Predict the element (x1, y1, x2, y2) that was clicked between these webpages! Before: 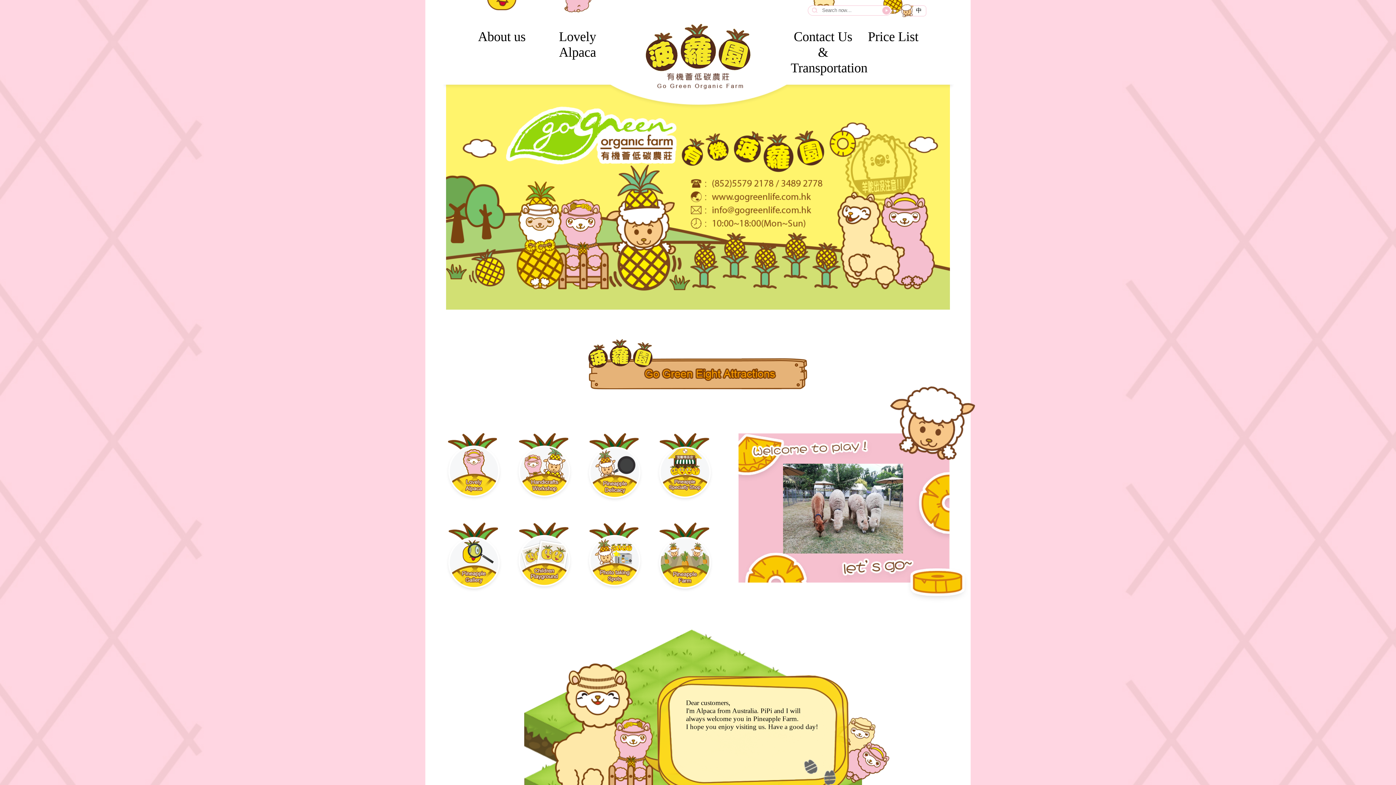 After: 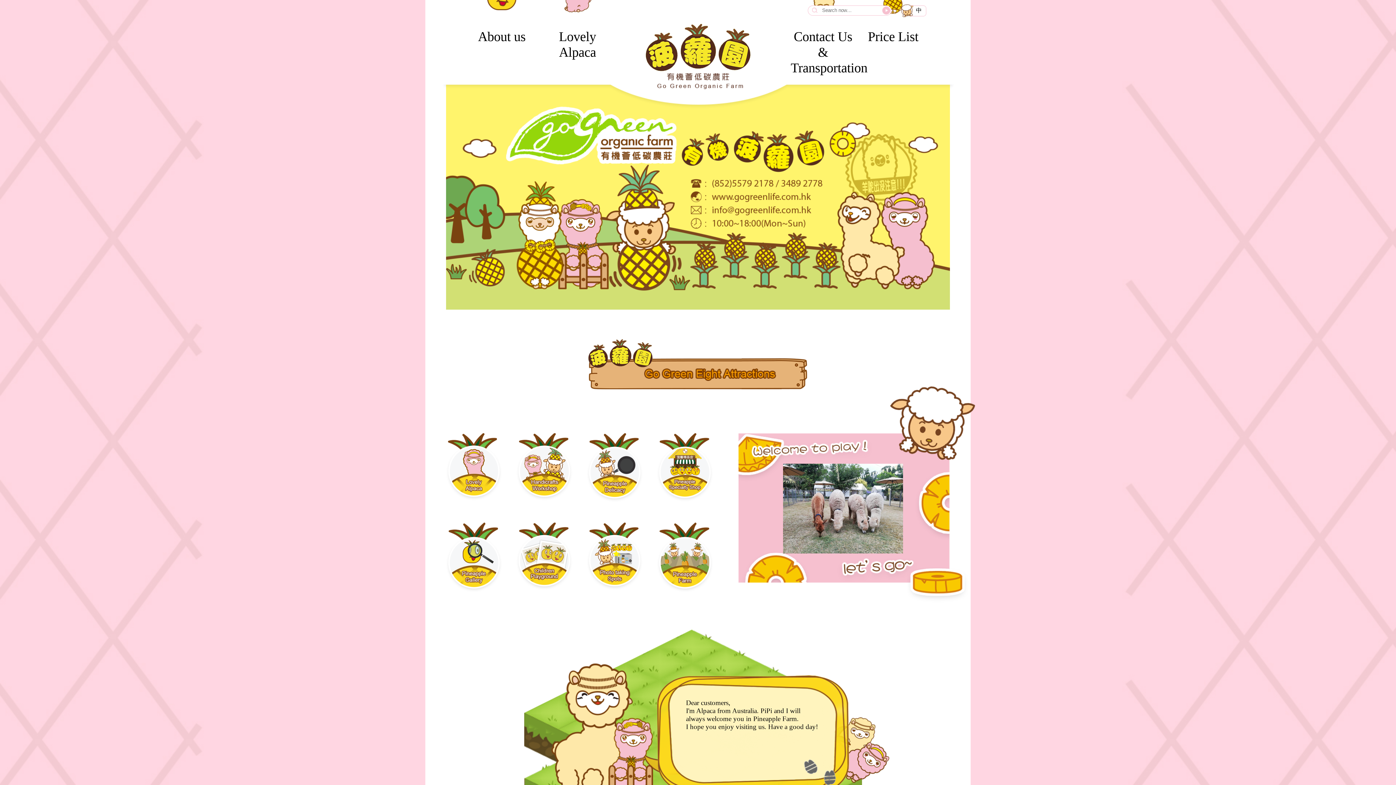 Action: bbox: (645, 23, 751, 90)